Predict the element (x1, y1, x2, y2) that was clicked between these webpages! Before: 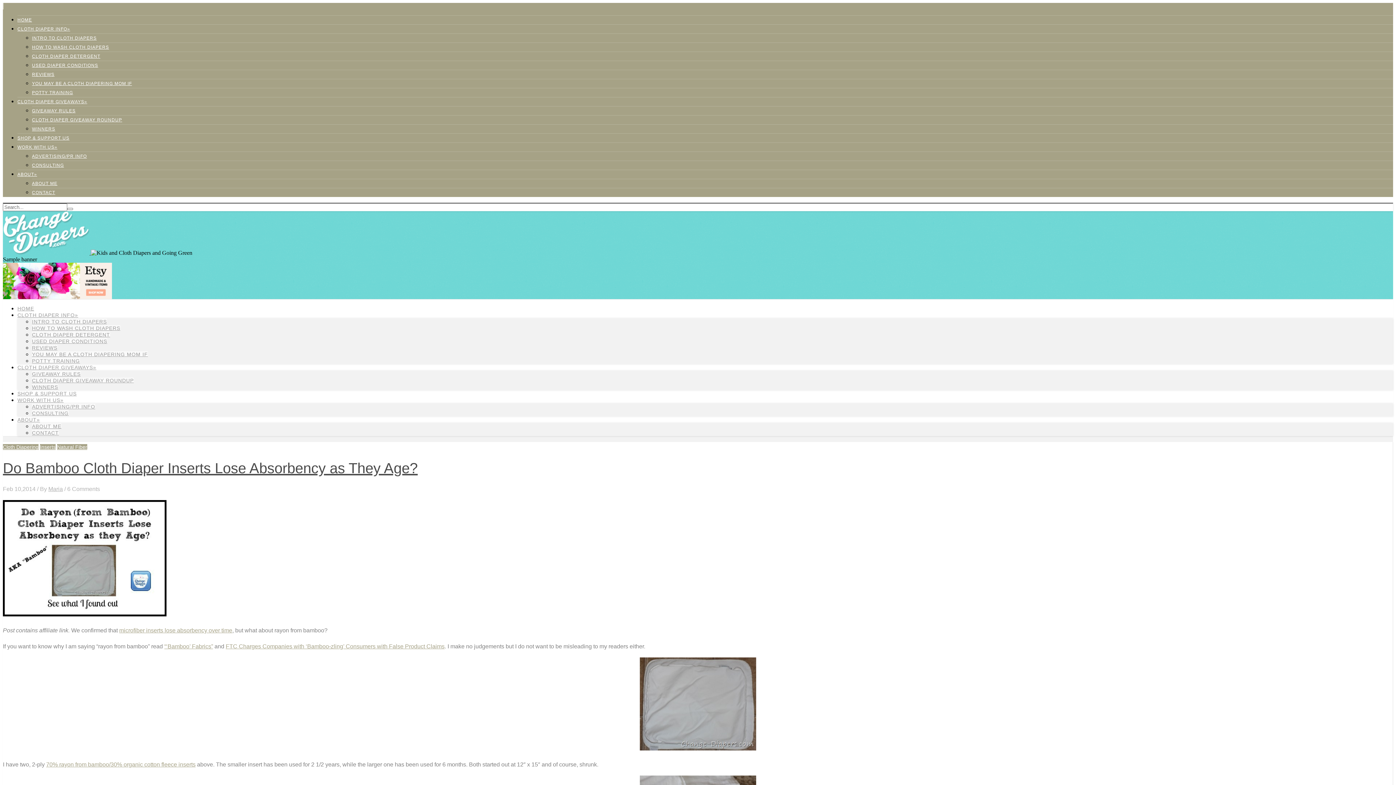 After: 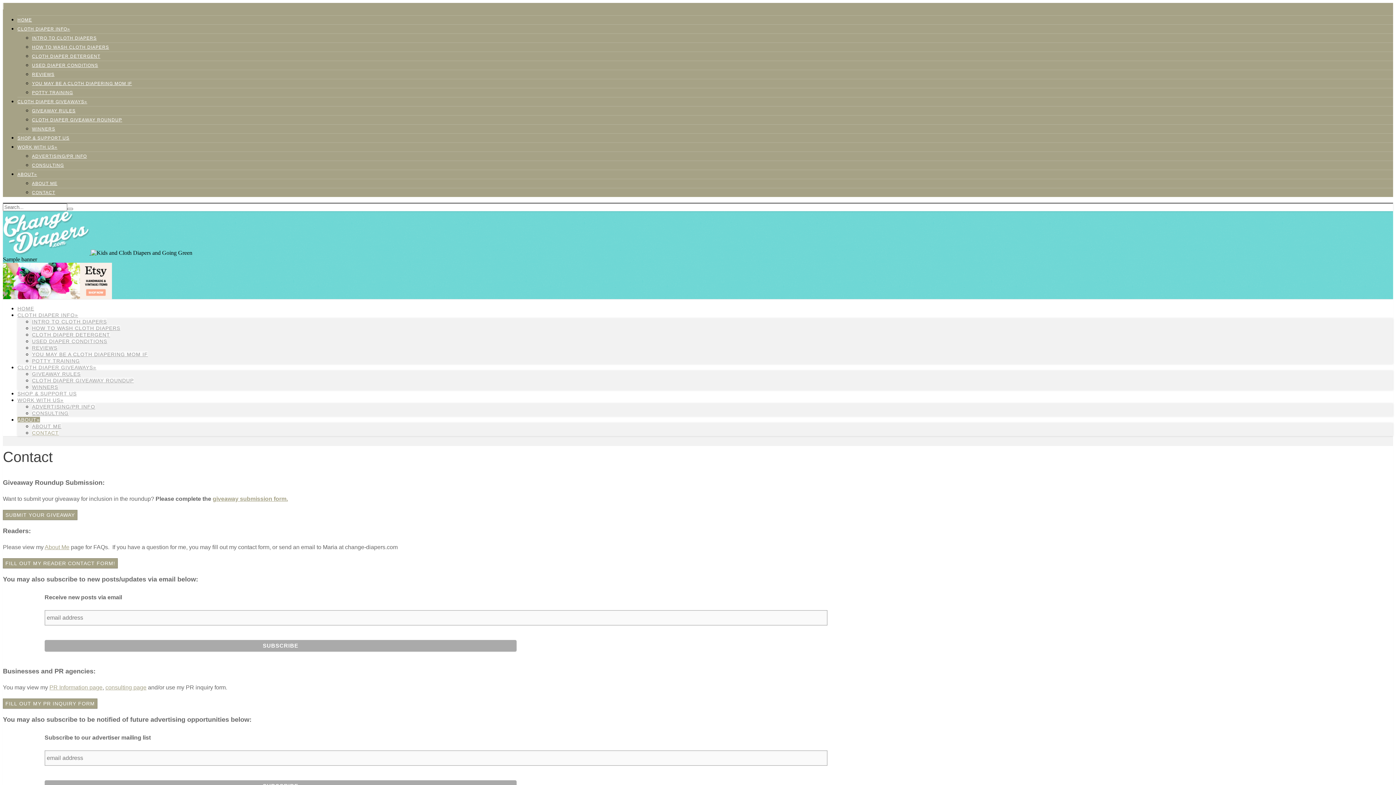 Action: bbox: (32, 430, 58, 436) label: CONTACT